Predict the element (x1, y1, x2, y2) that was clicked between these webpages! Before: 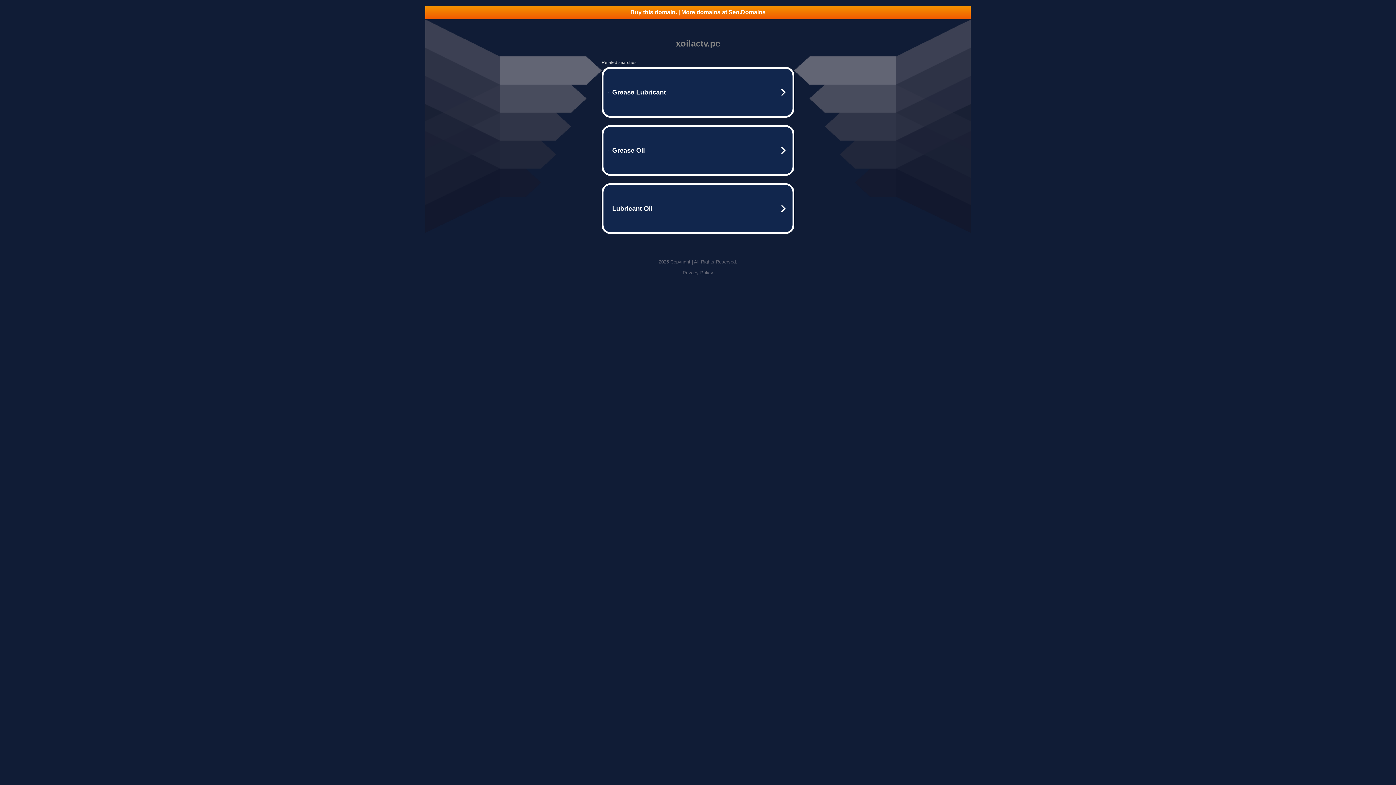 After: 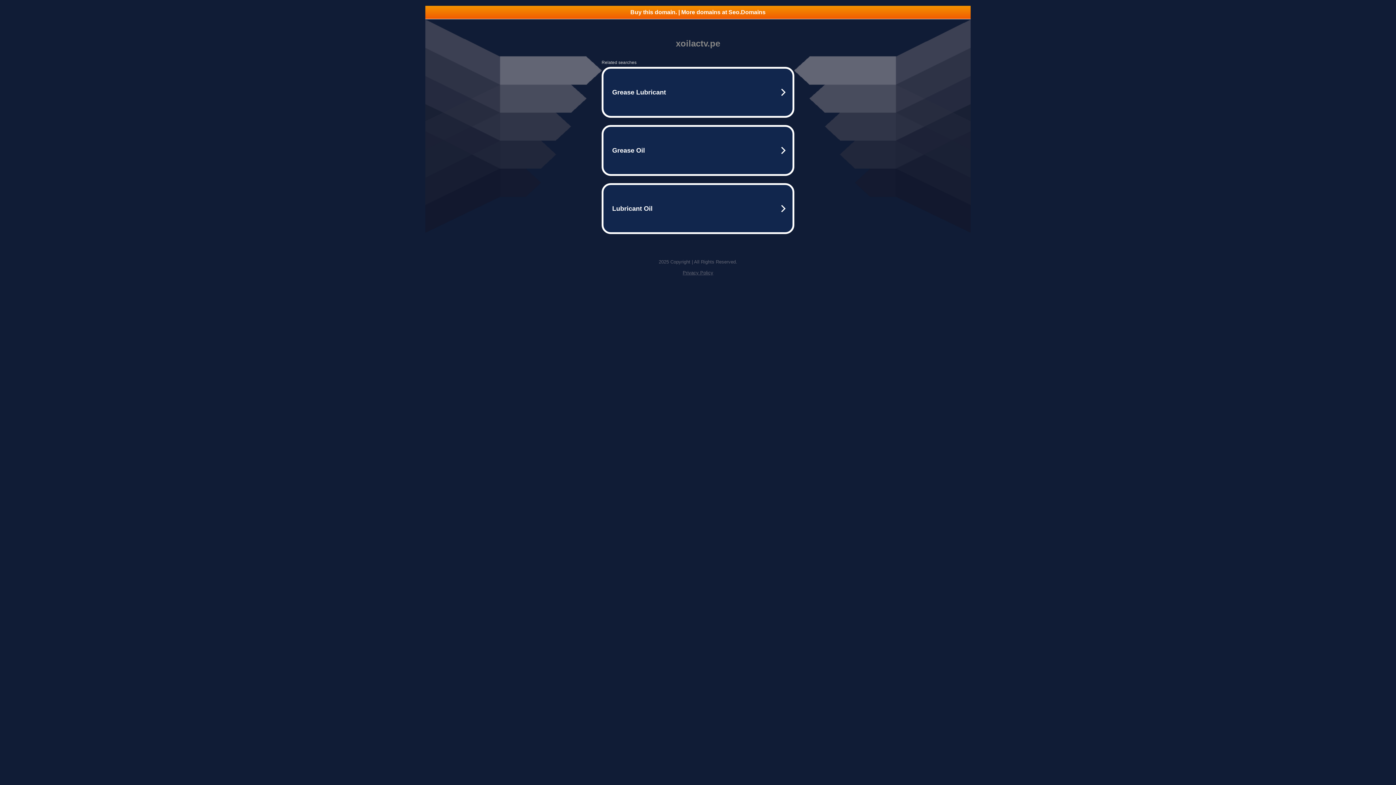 Action: label: Buy this domain. | More domains at Seo.Domains bbox: (425, 5, 970, 18)